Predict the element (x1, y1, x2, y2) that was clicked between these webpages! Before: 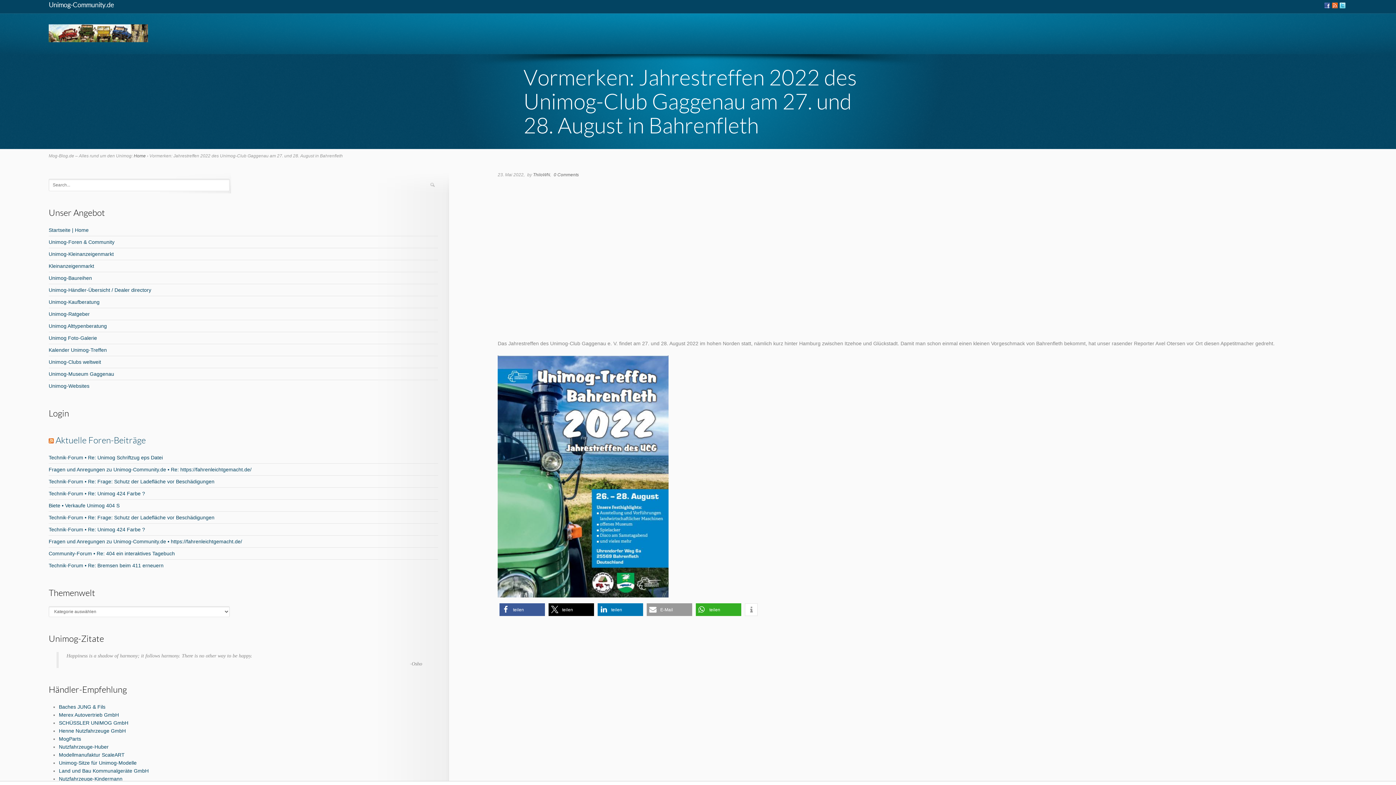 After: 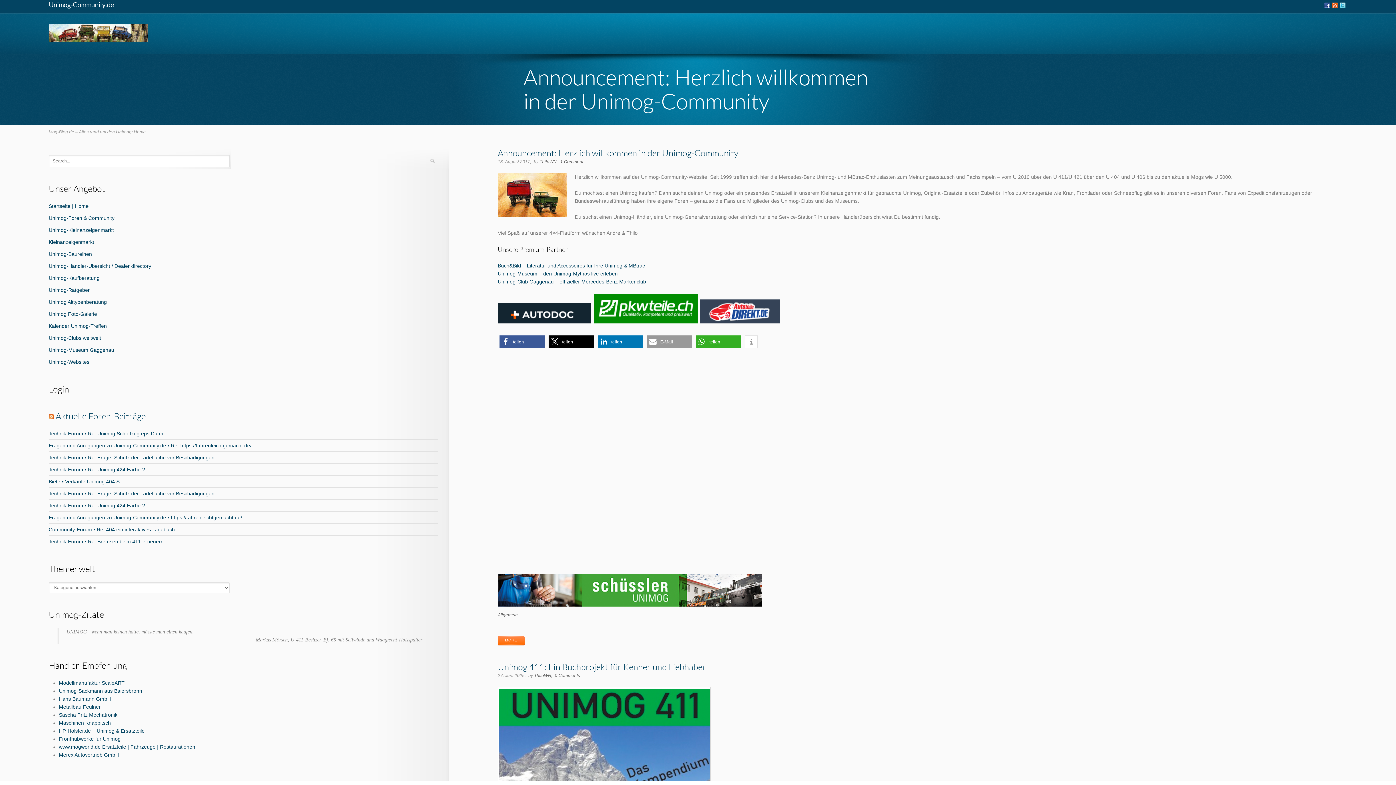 Action: bbox: (48, 33, 147, 44)